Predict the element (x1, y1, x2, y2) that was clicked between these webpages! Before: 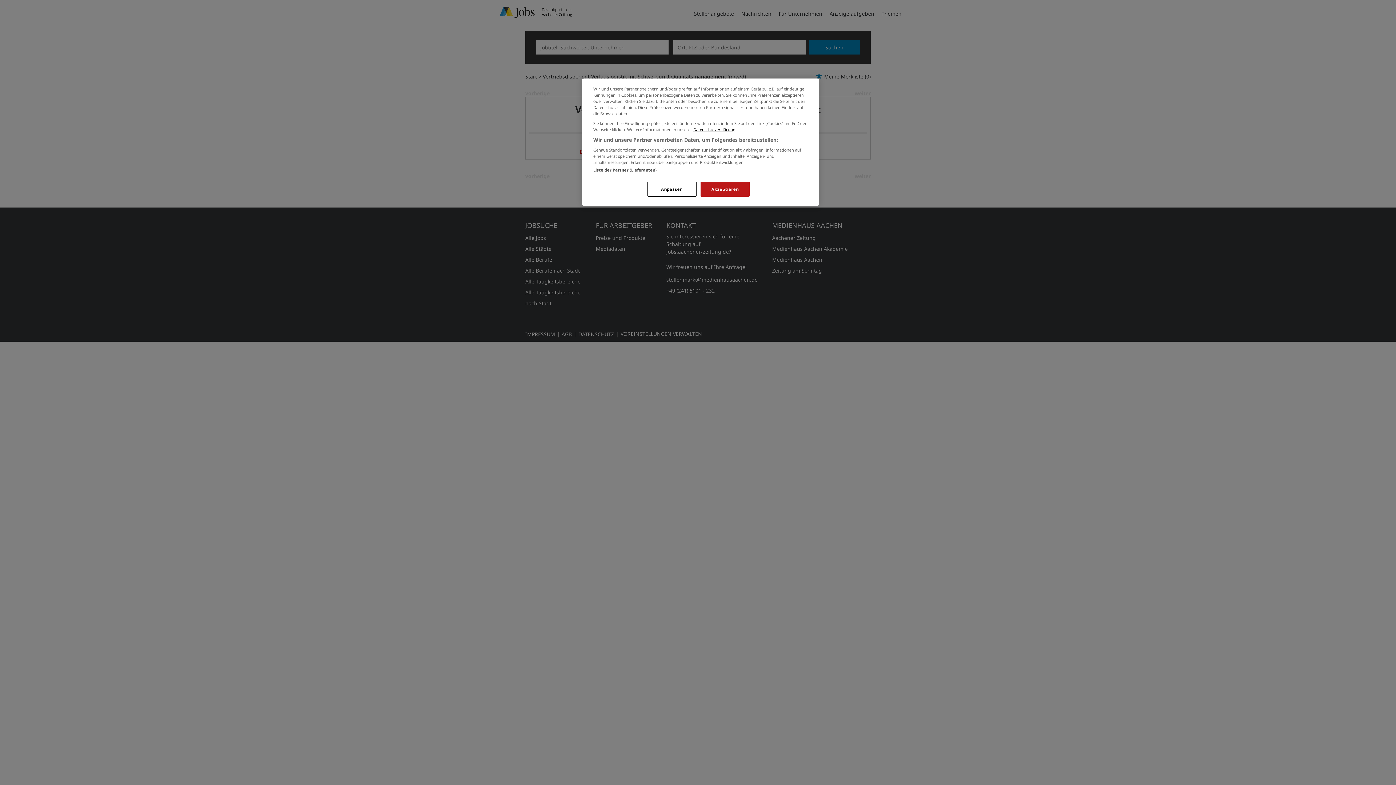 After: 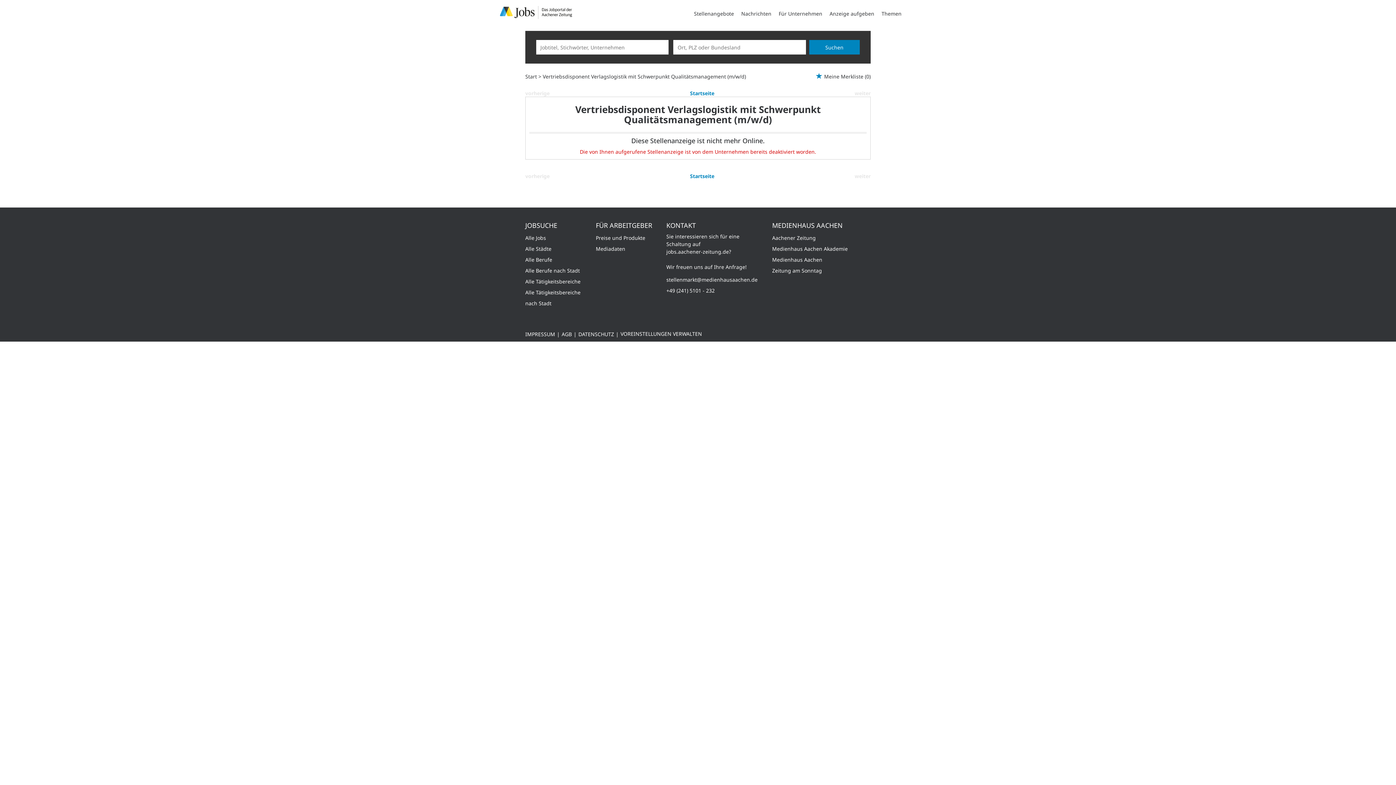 Action: label: Akzeptieren bbox: (700, 181, 749, 196)